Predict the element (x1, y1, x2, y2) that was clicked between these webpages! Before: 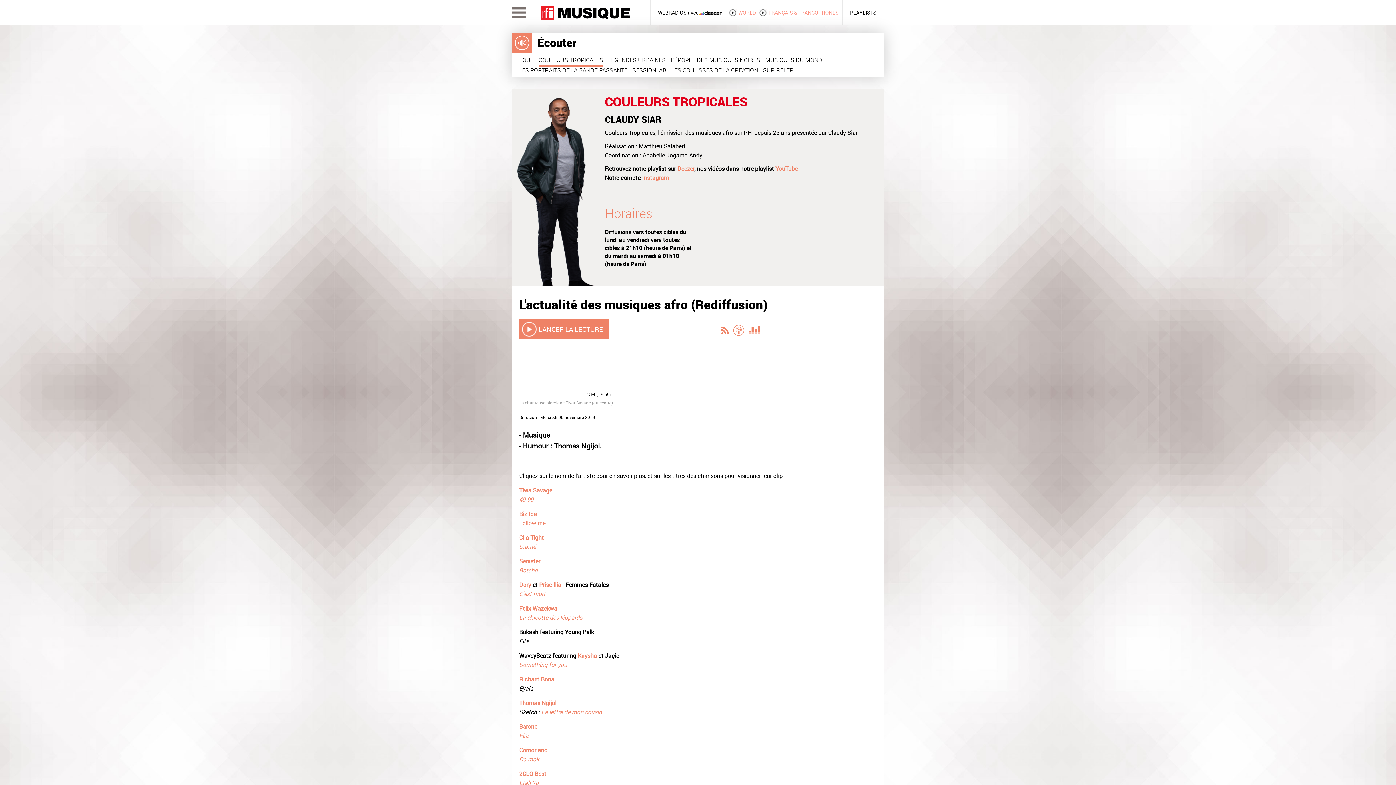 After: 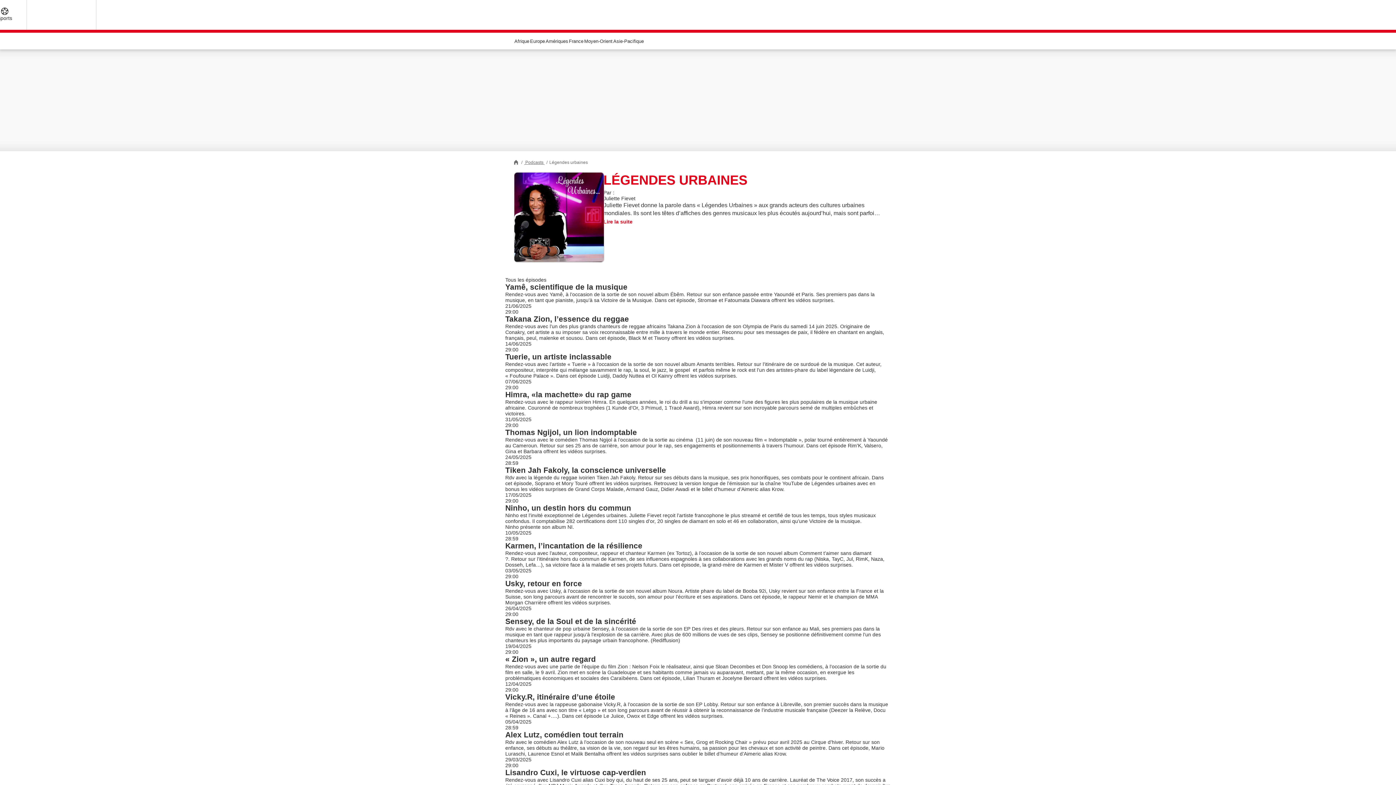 Action: bbox: (608, 57, 665, 66) label: LÉGENDES URBAINES